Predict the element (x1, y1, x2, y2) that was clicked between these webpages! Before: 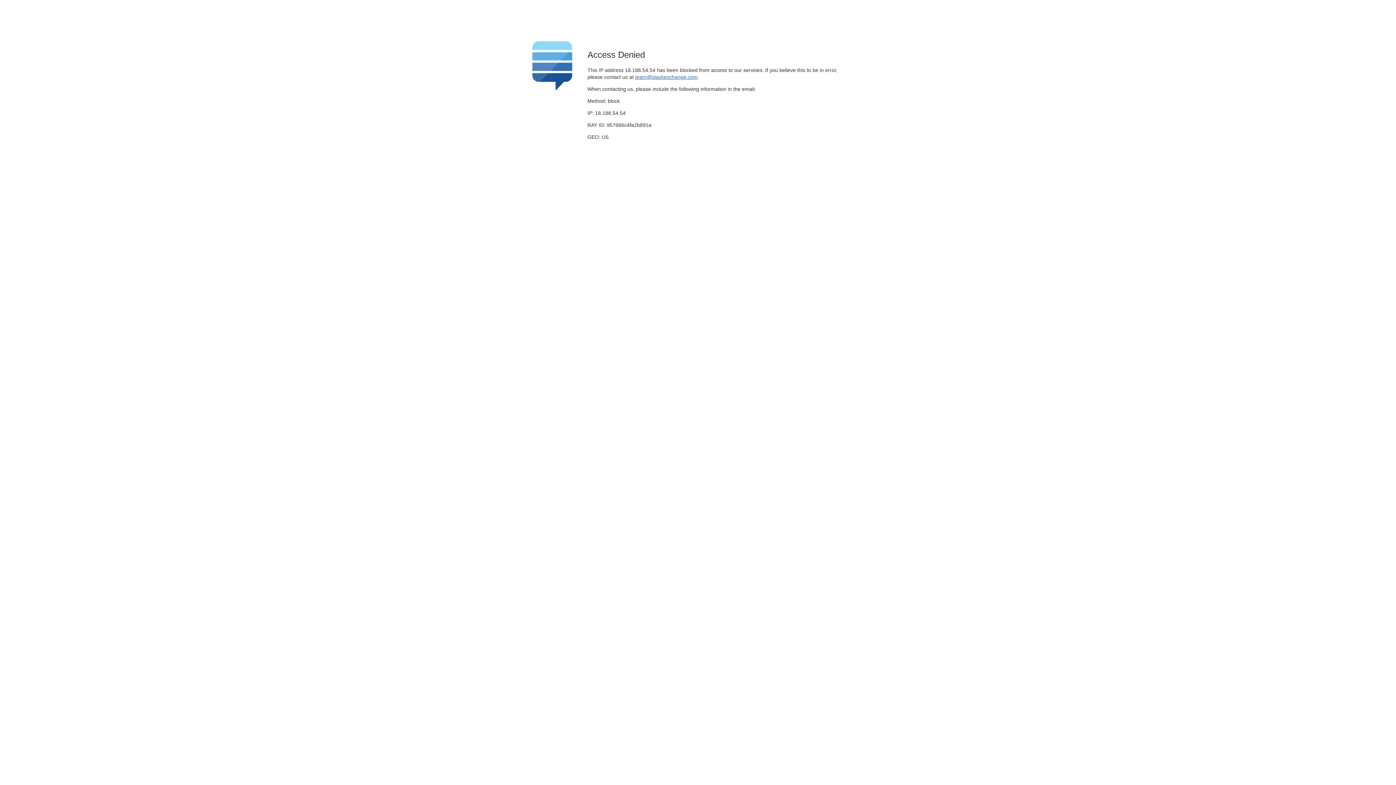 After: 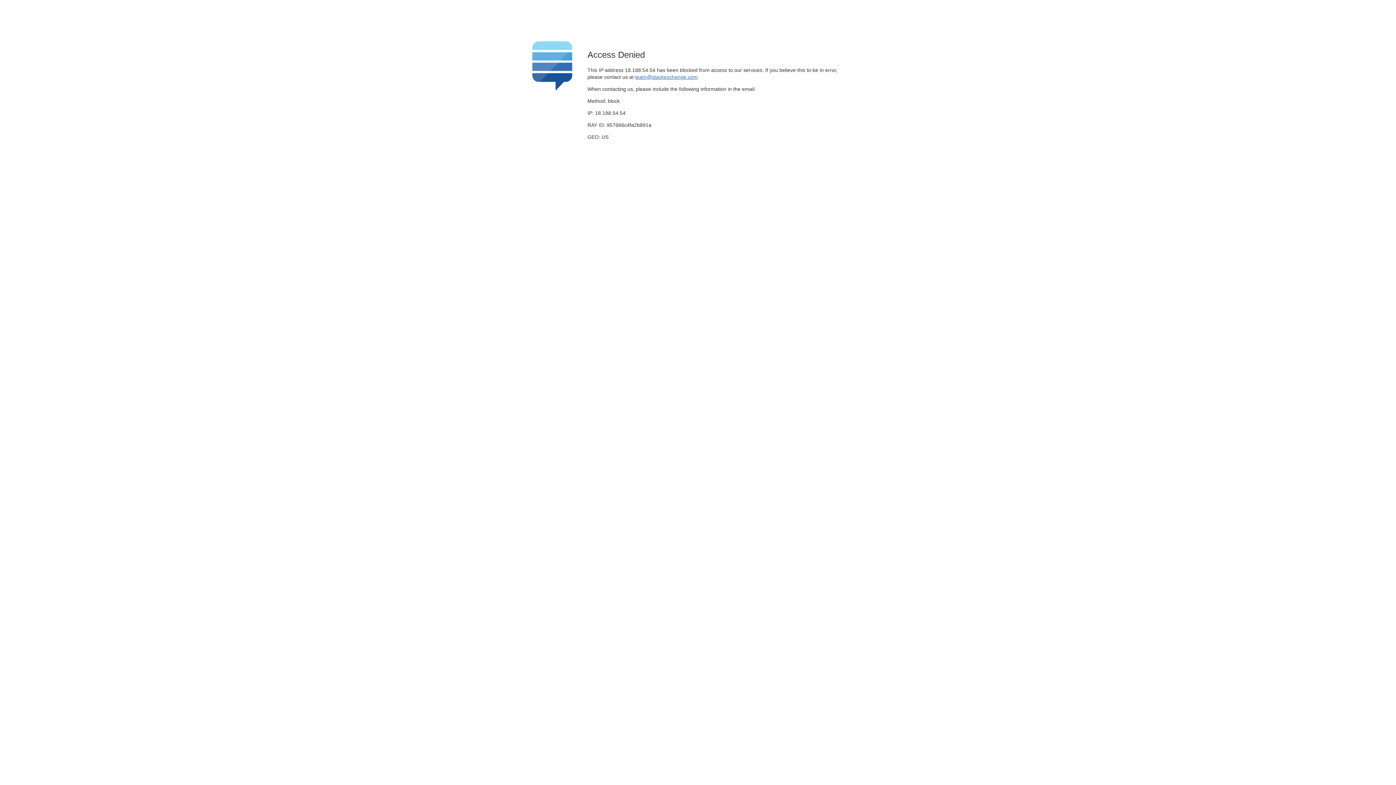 Action: label: team@stackexchange.com bbox: (635, 74, 697, 79)